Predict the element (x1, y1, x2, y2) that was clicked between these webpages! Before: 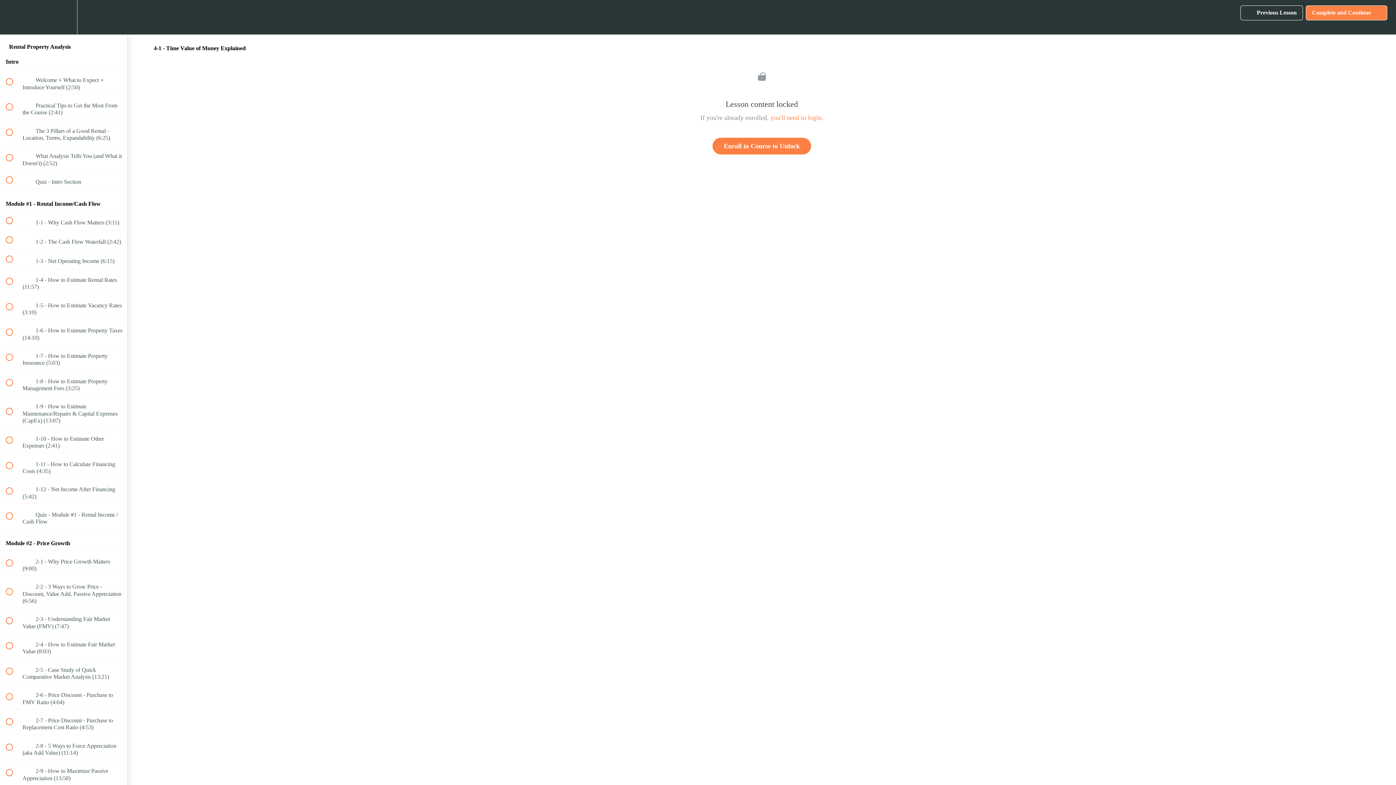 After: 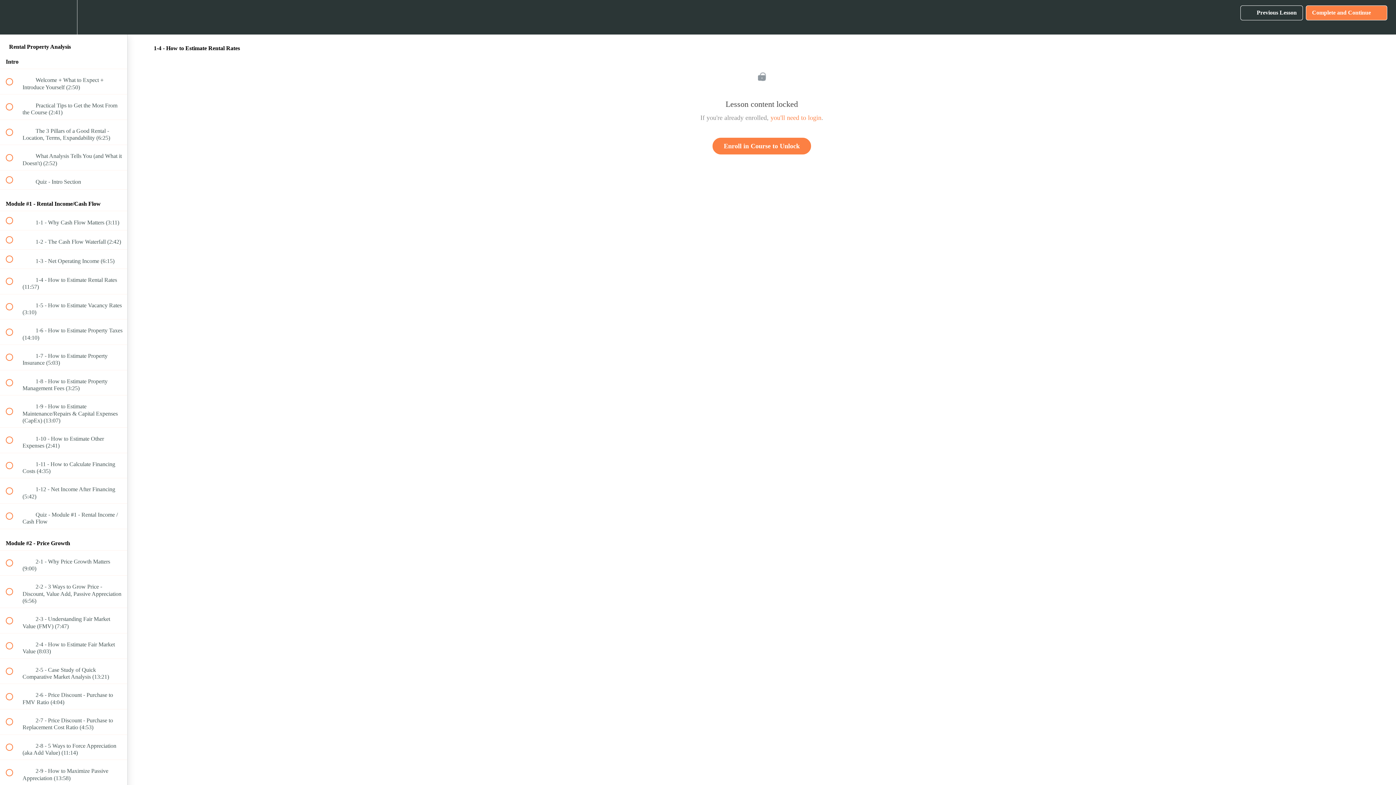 Action: label:  
 1-4 - How to Estimate Rental Rates (11:57) bbox: (0, 269, 127, 294)